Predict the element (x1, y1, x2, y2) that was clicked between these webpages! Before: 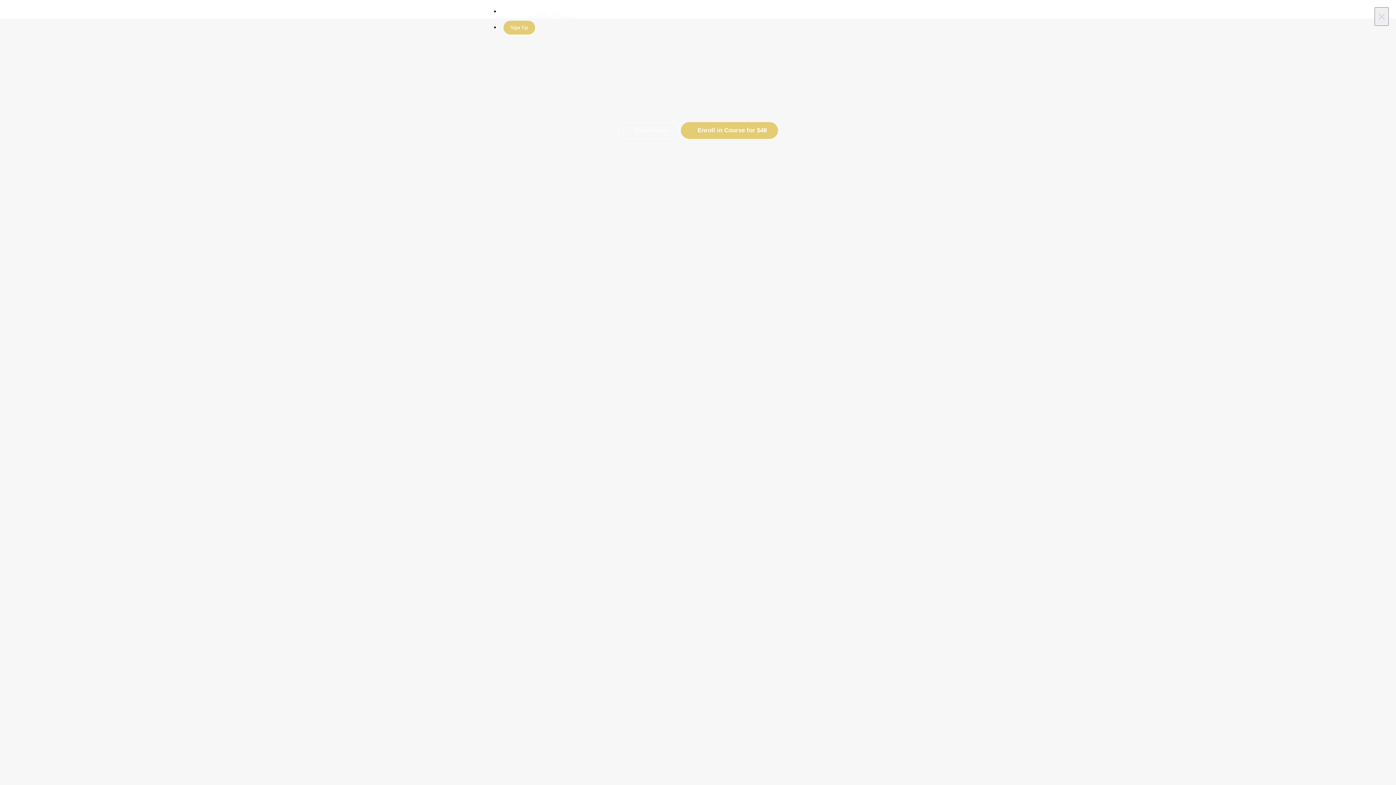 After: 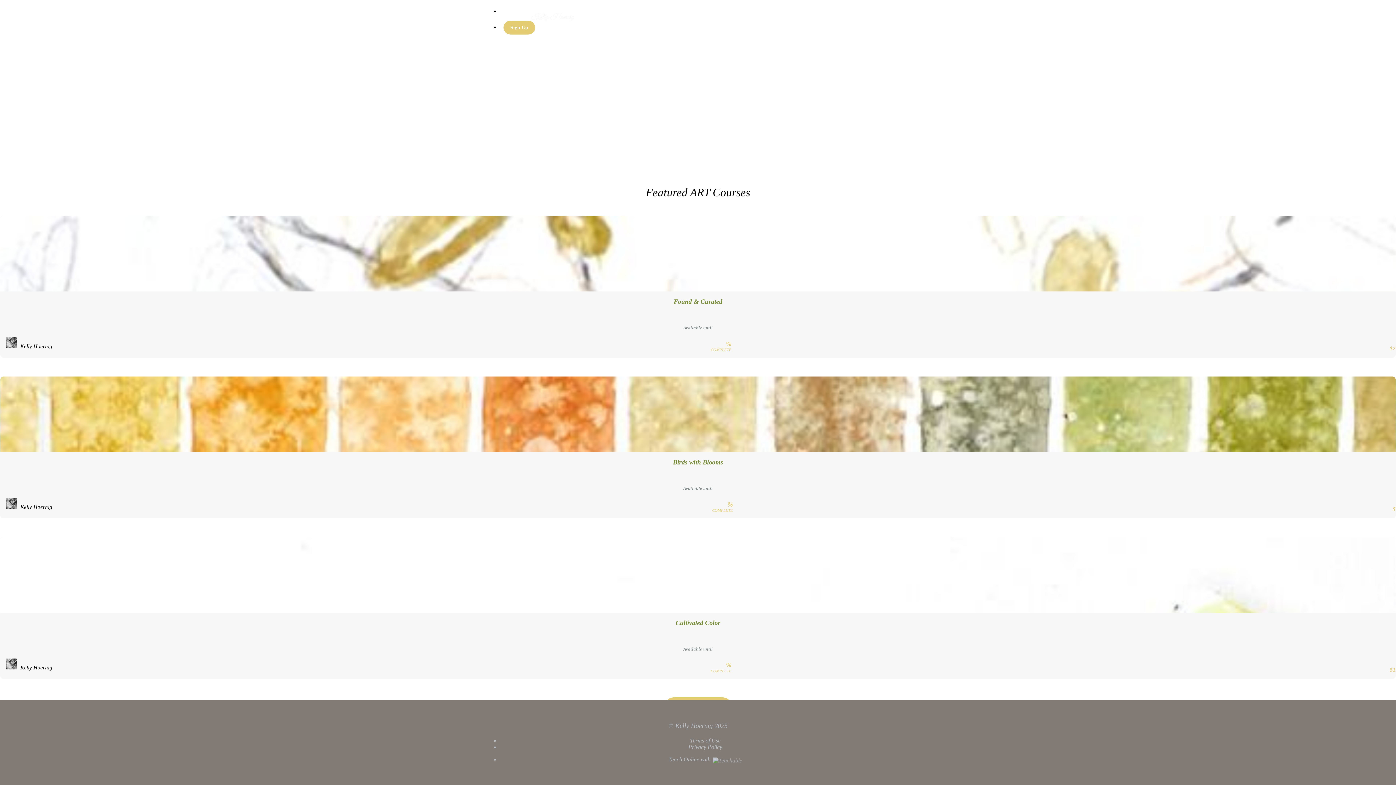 Action: bbox: (480, 5, 581, 27)